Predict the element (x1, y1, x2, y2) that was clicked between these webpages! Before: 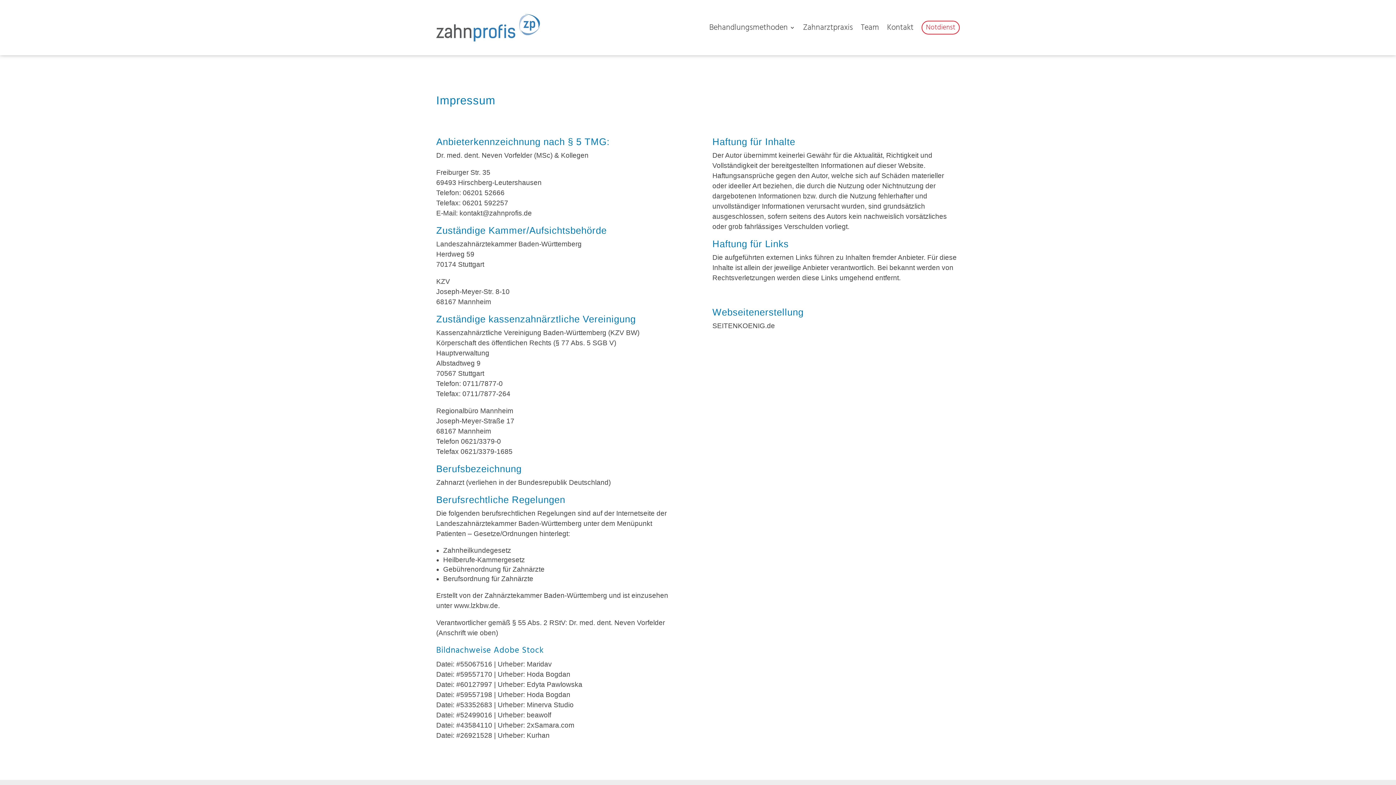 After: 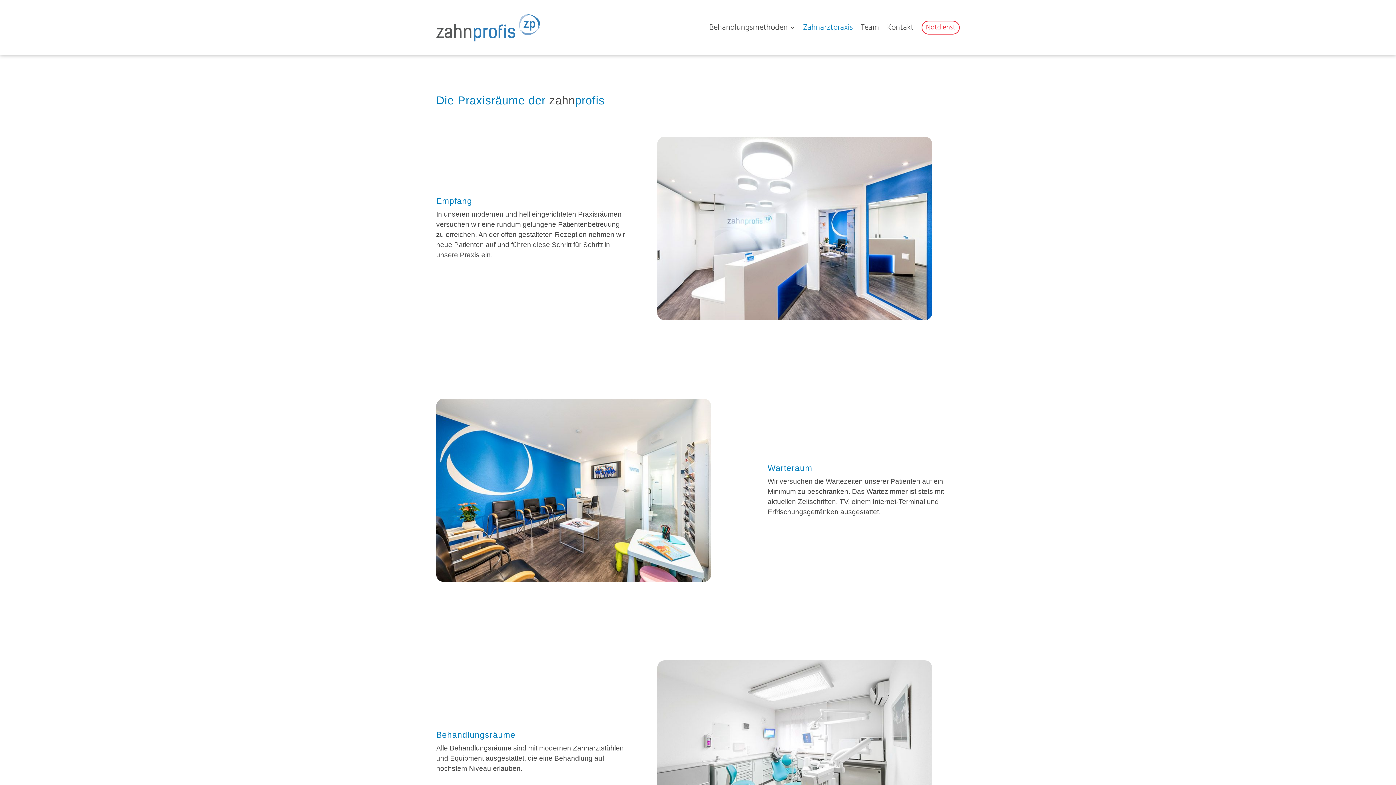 Action: bbox: (803, 13, 853, 42) label: Zahnarztpraxis